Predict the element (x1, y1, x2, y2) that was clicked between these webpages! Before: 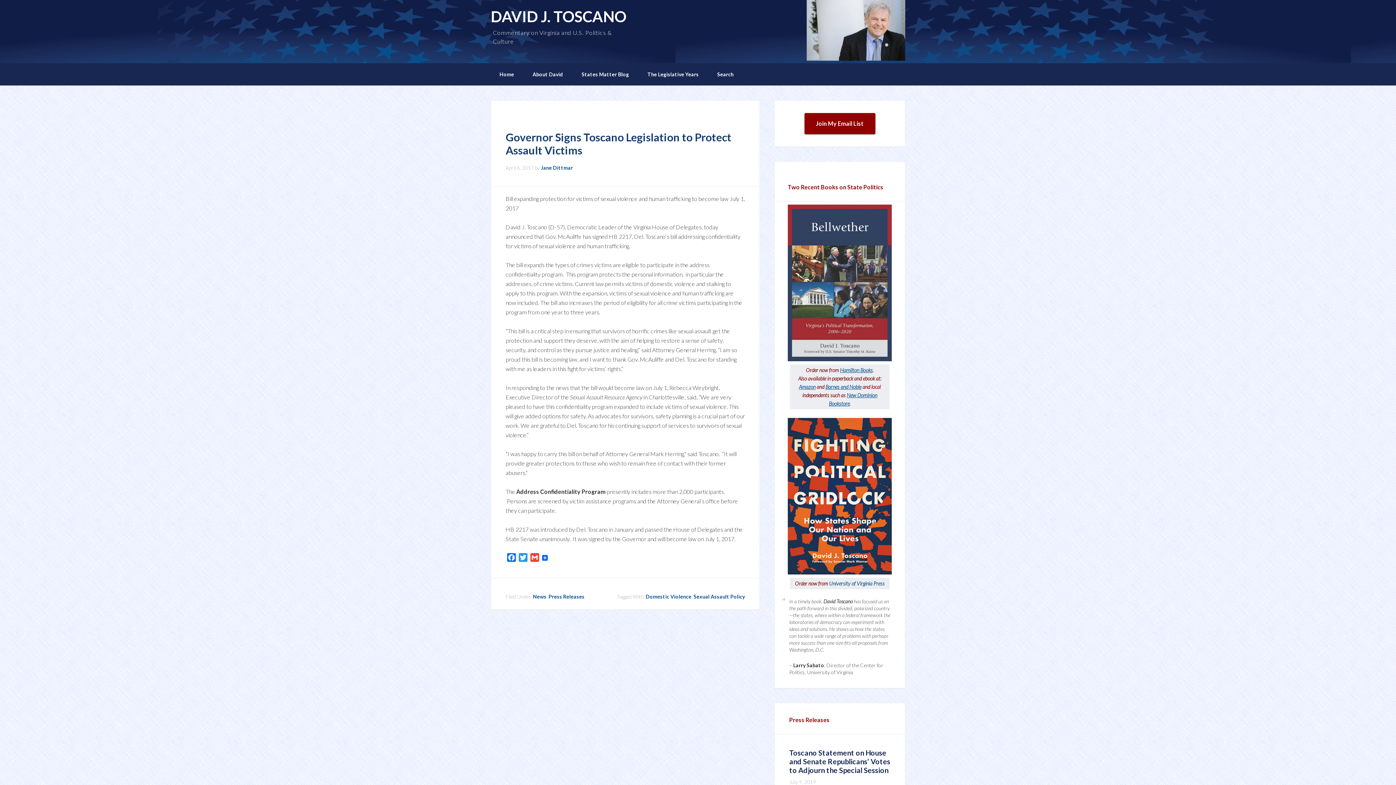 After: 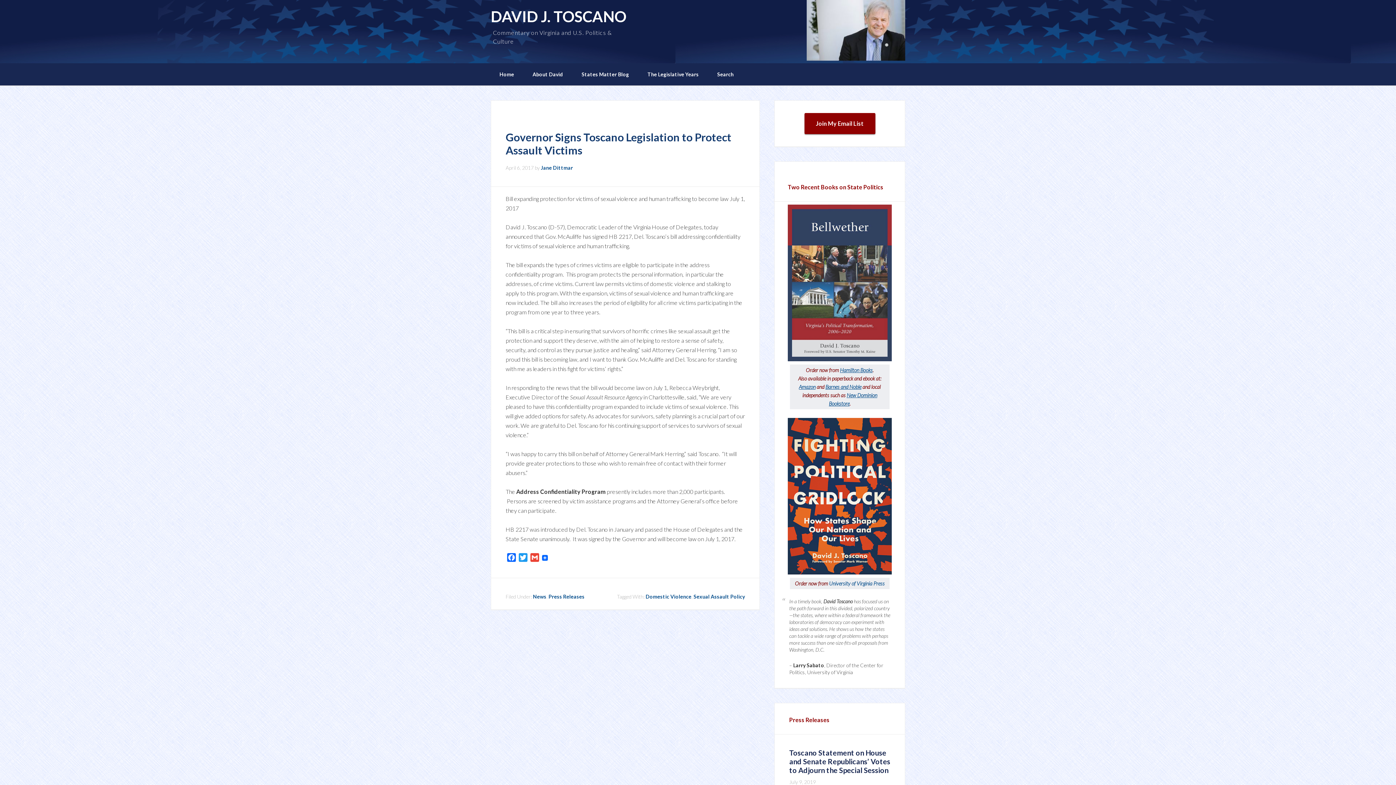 Action: label: Hamilton Books bbox: (840, 367, 872, 373)